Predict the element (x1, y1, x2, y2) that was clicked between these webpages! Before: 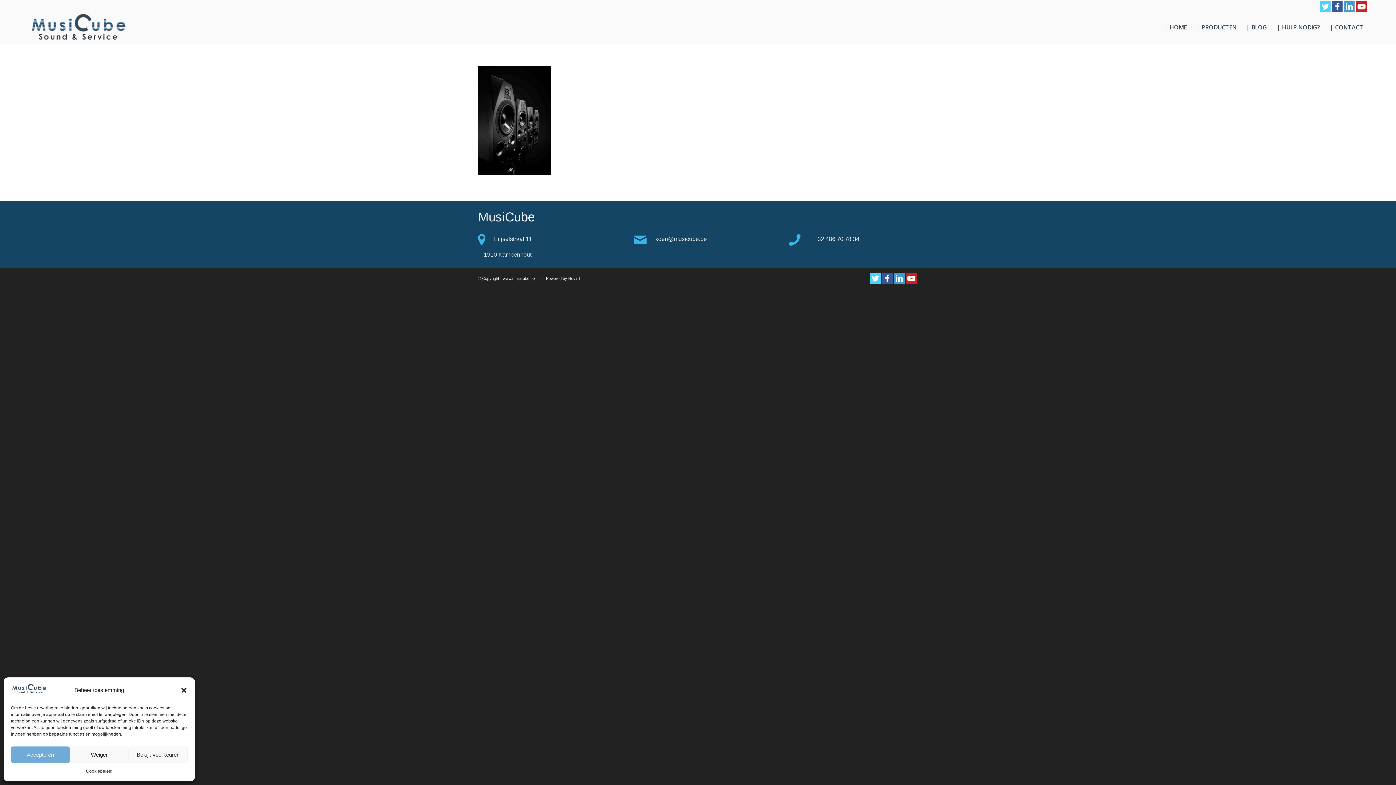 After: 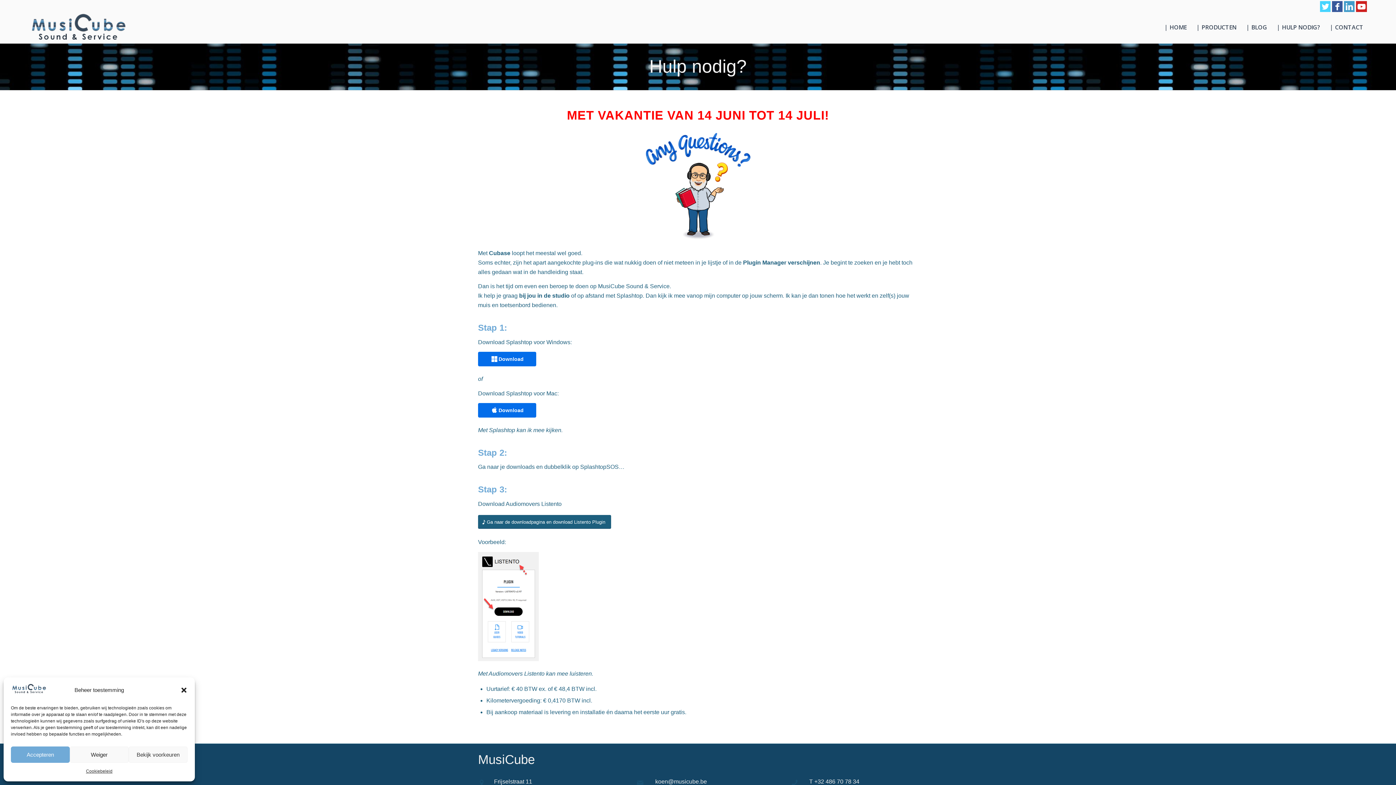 Action: bbox: (1272, 10, 1325, 43) label: | HULP NODIG?